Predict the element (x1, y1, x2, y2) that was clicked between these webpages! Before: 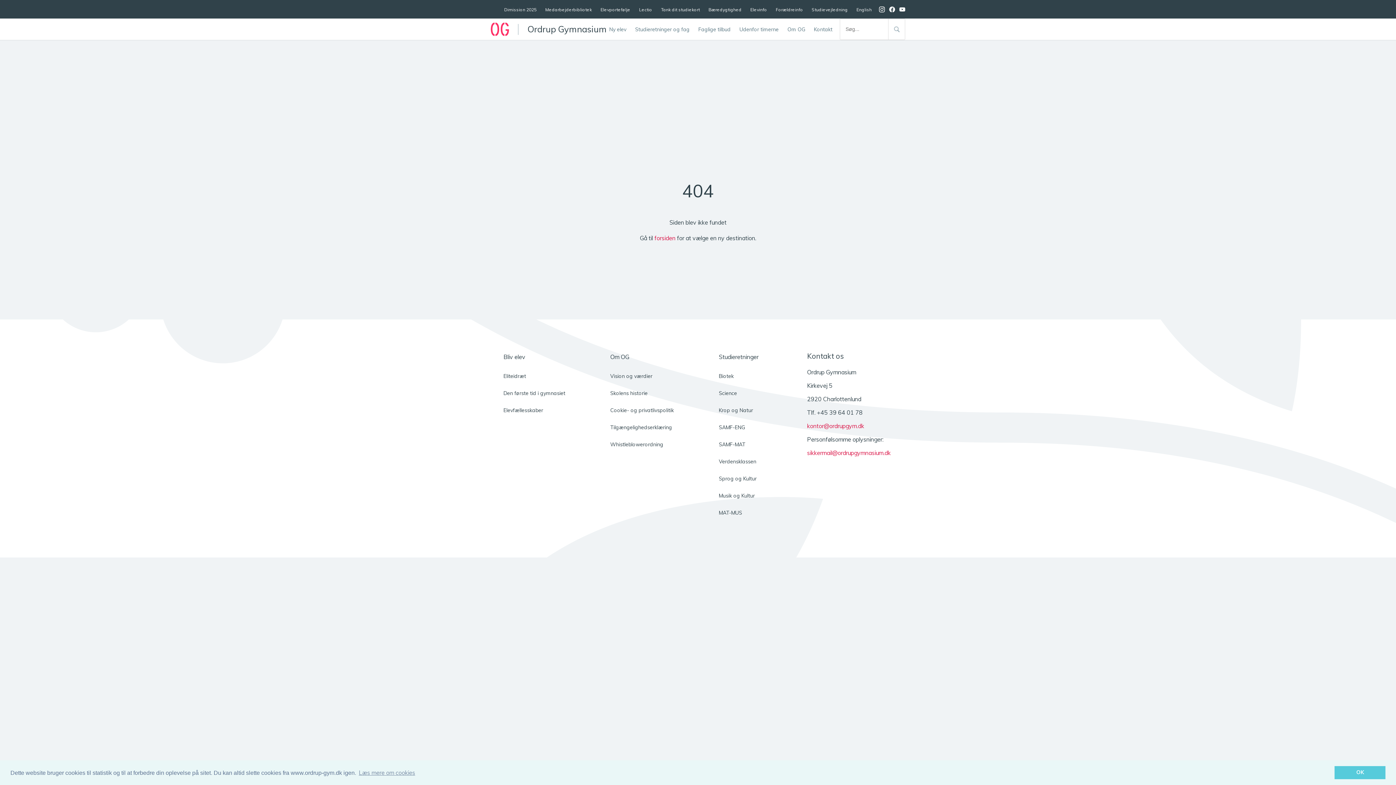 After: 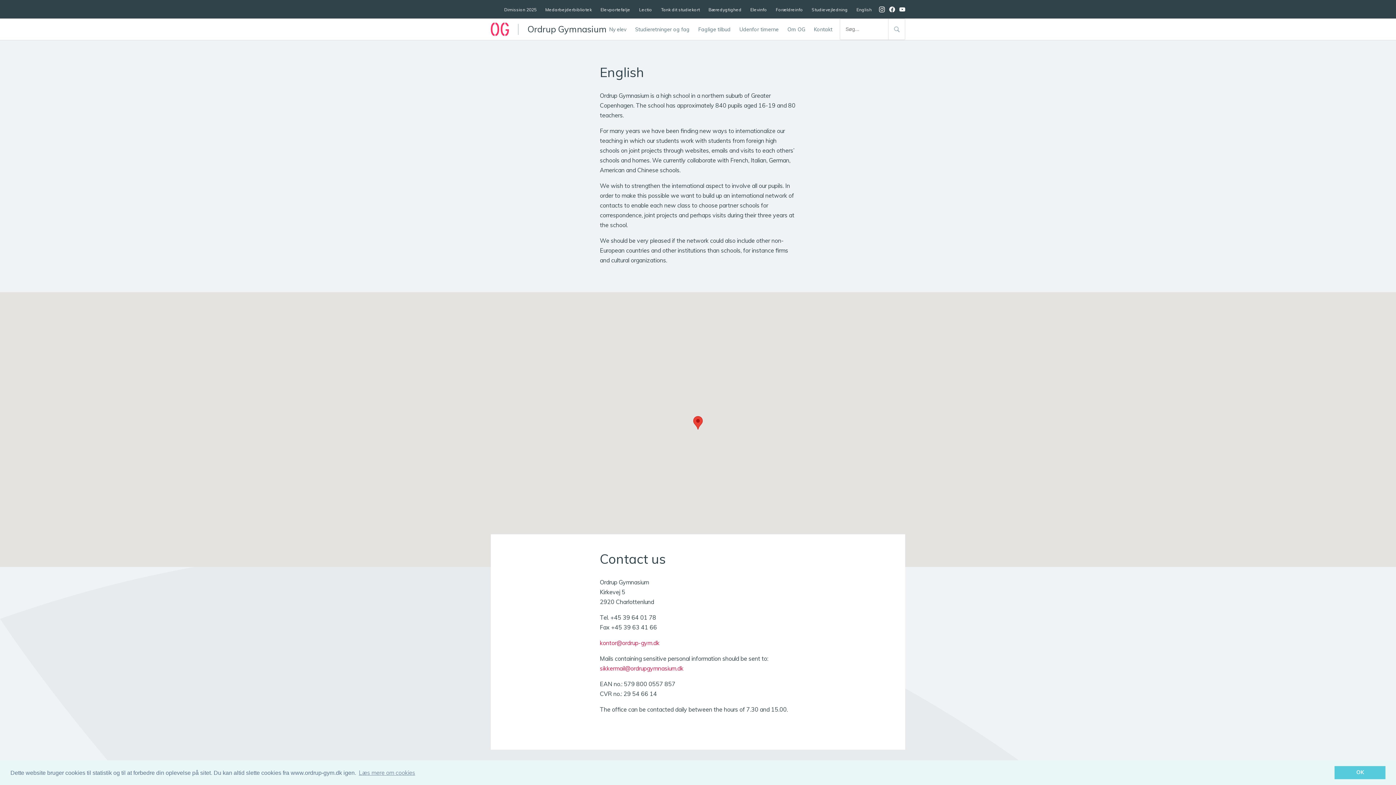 Action: label: English bbox: (856, 6, 872, 12)